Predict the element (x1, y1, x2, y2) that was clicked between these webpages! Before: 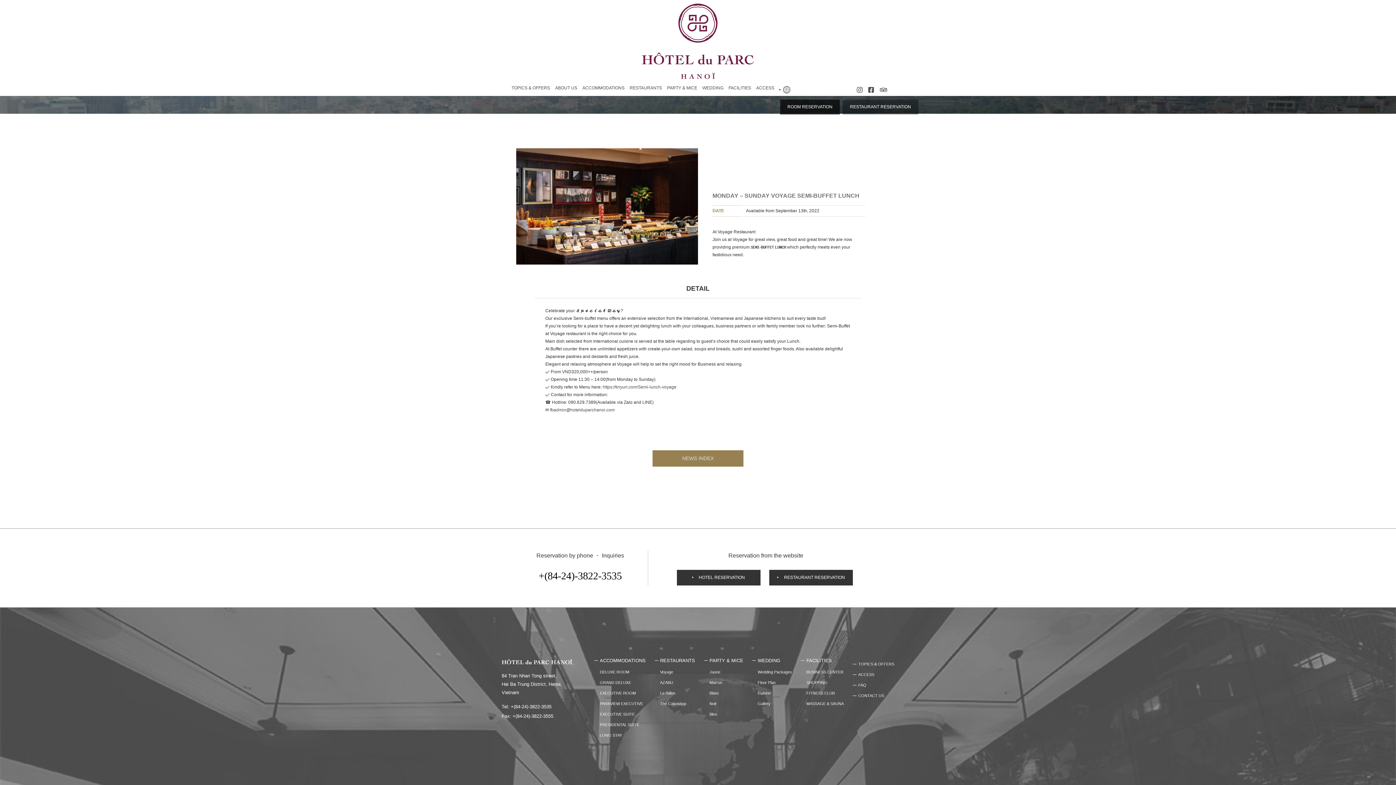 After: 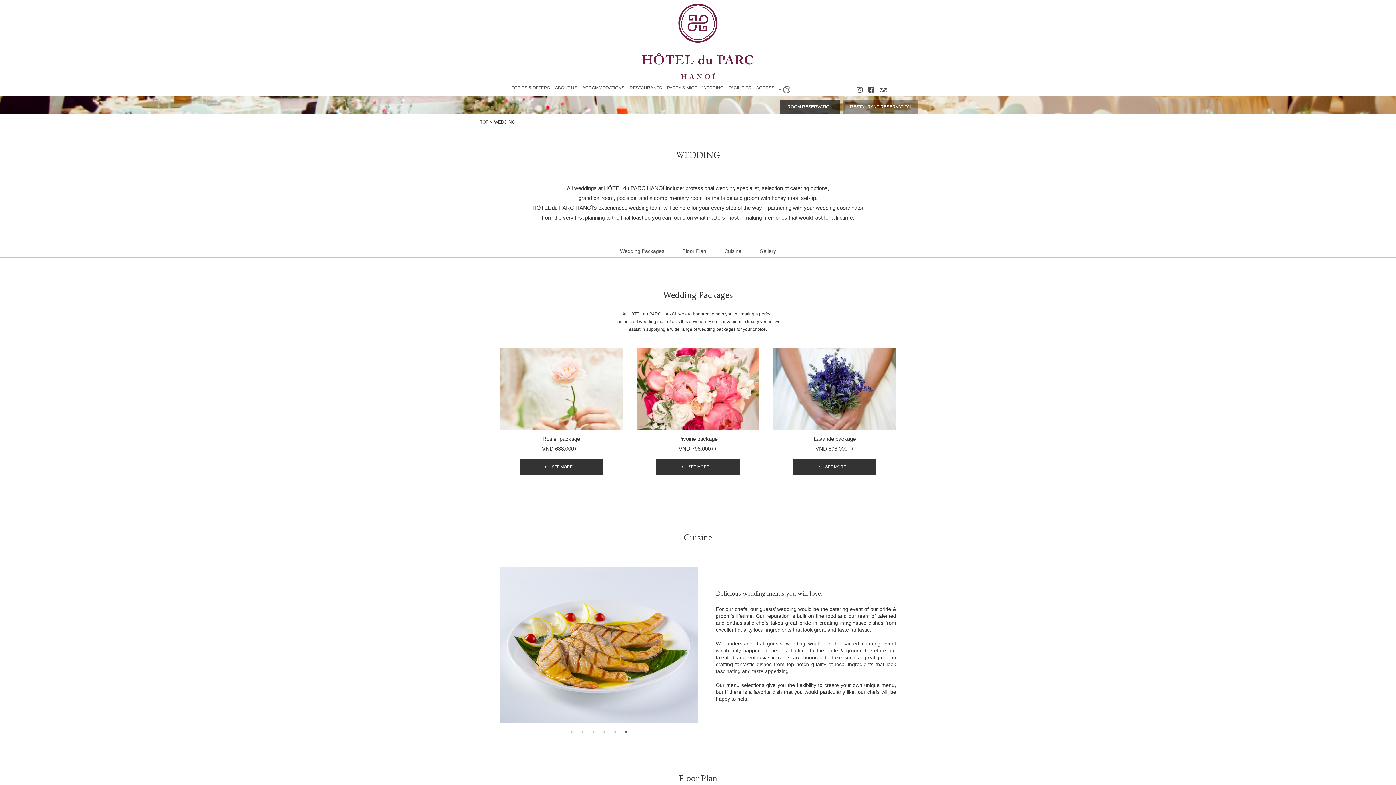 Action: label: Wedding Packages bbox: (757, 670, 792, 674)